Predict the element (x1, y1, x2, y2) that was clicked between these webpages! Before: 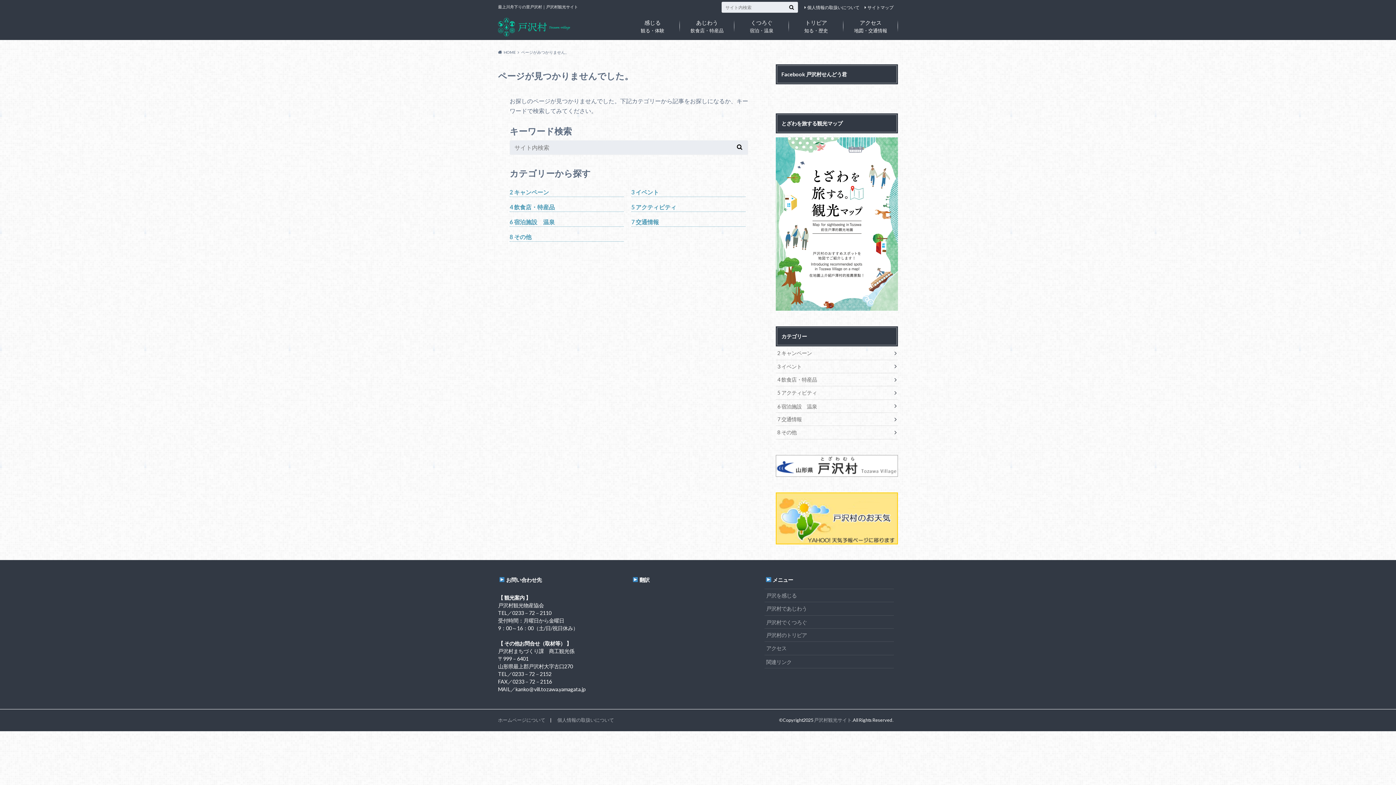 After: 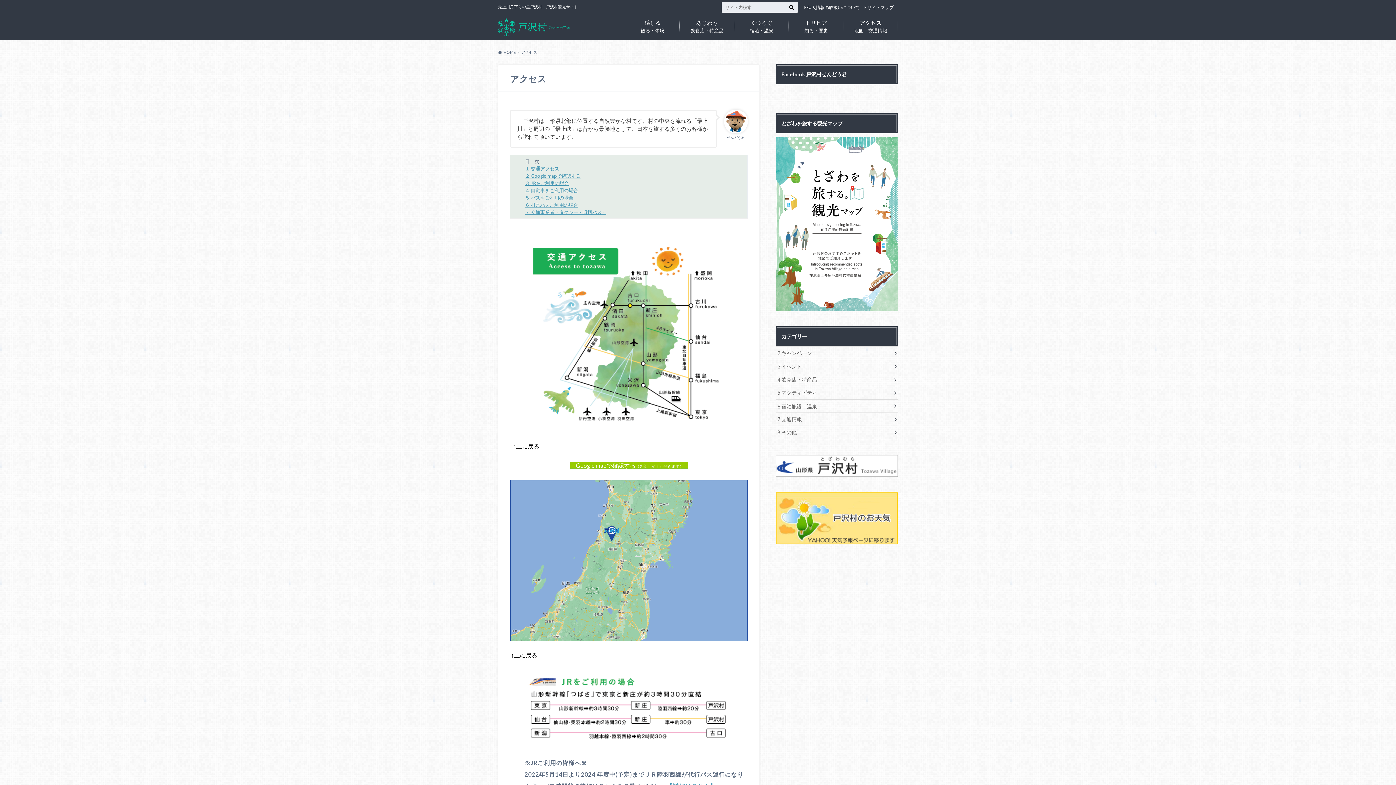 Action: label: アクセス bbox: (764, 642, 894, 655)